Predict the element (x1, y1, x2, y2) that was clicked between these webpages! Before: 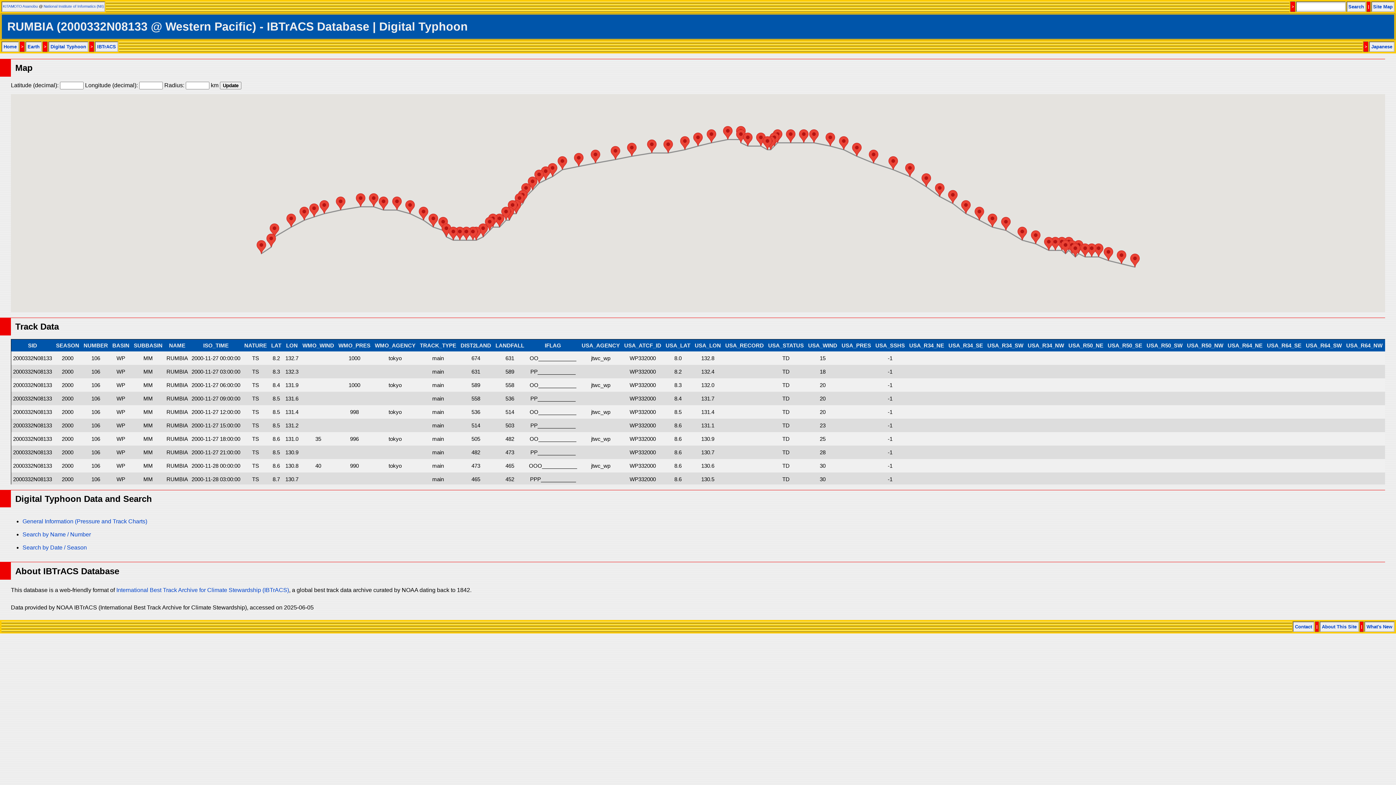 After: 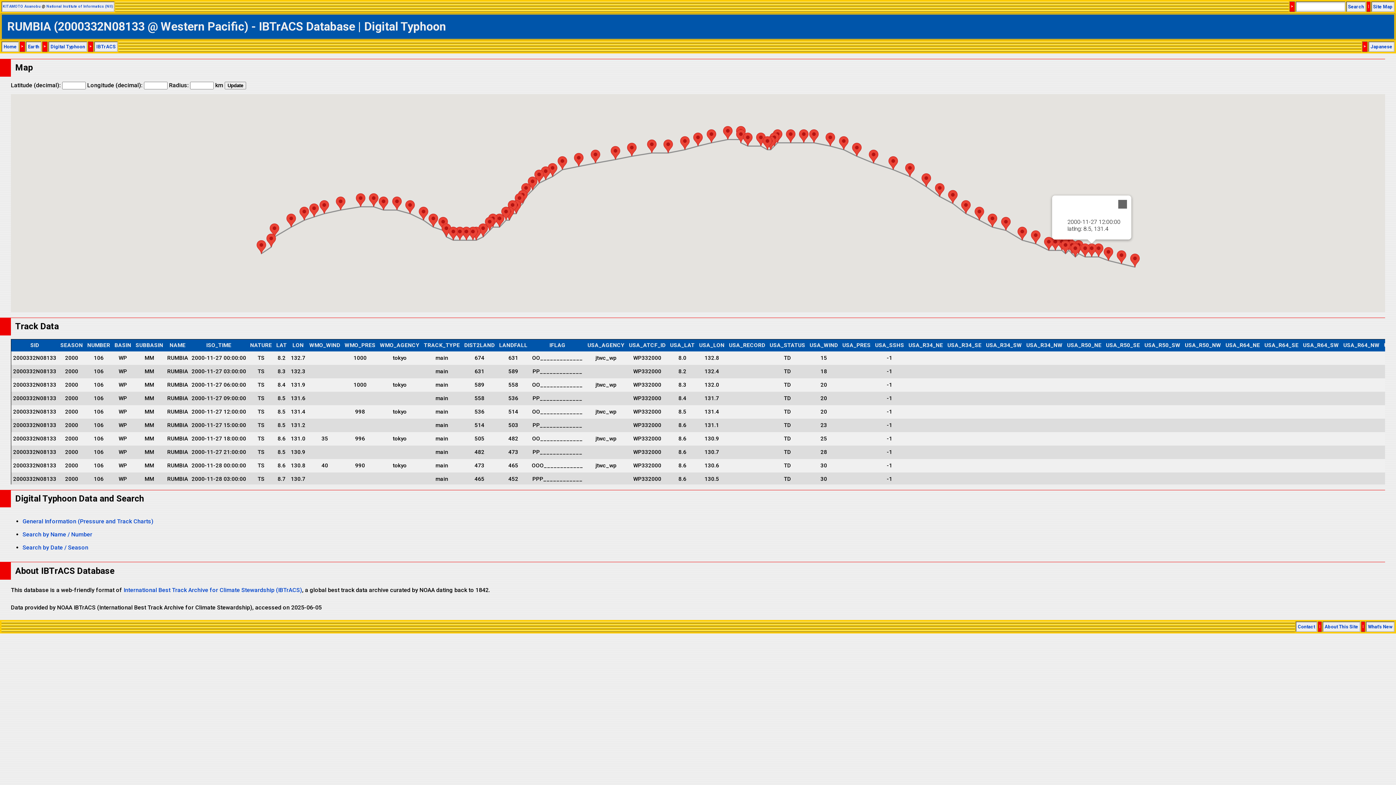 Action: bbox: (1087, 243, 1096, 257)